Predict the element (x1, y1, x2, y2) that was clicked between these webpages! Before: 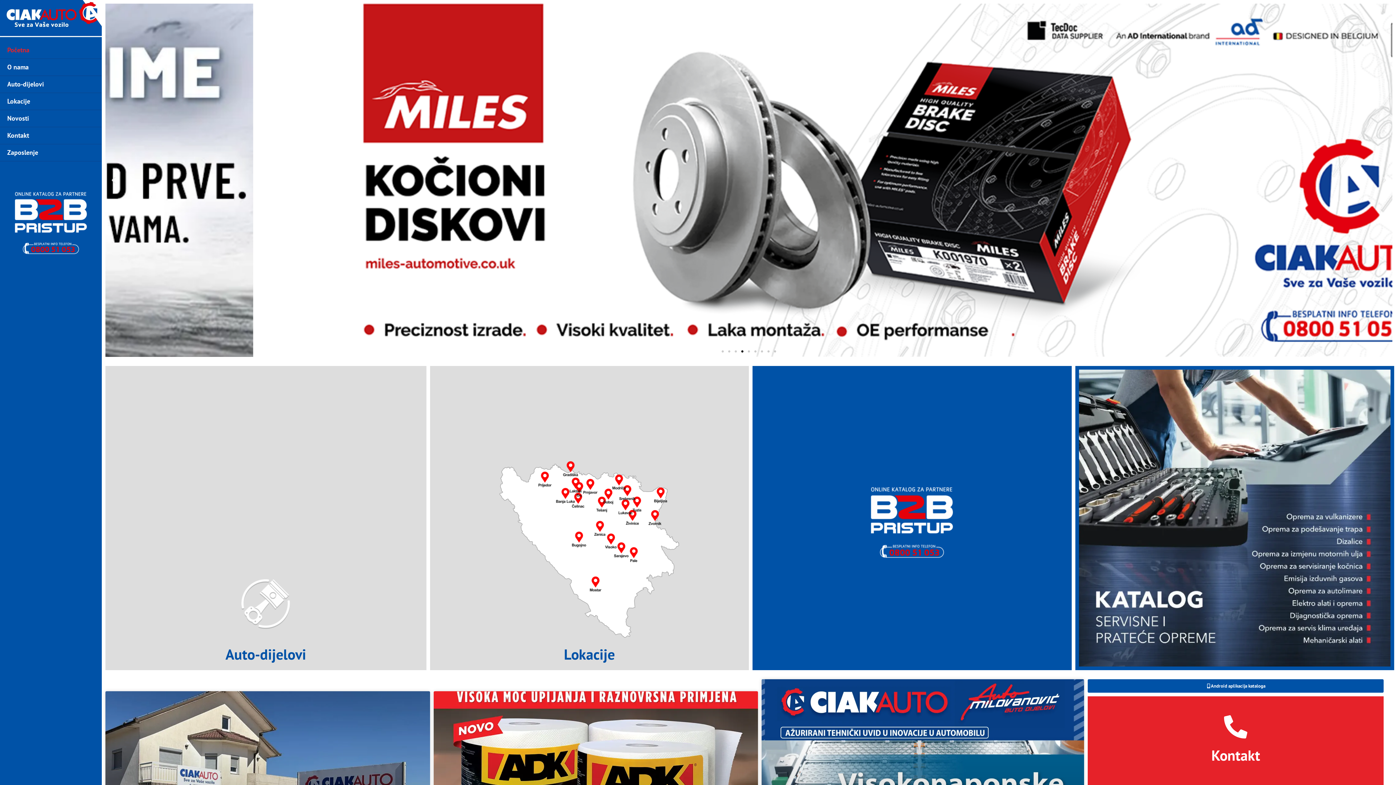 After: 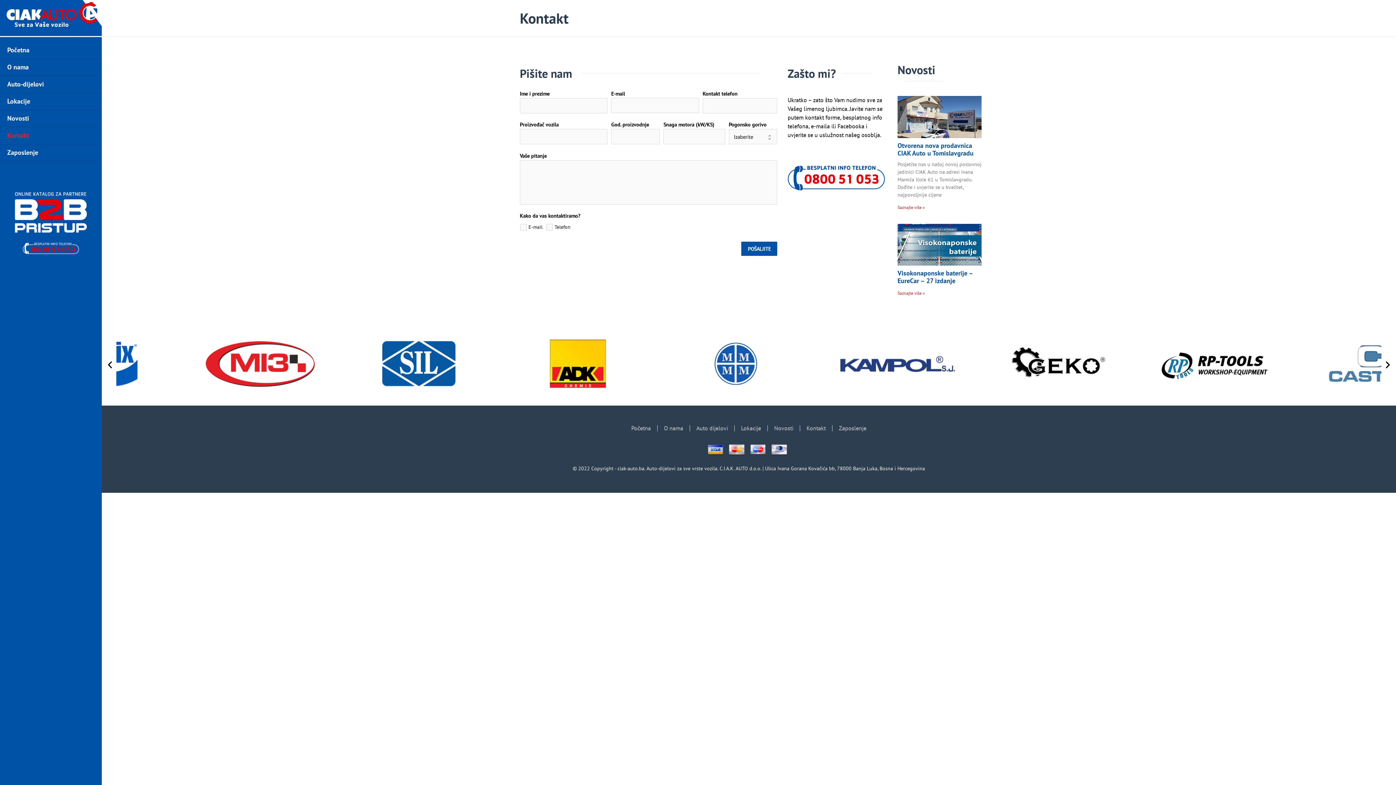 Action: label: Kontakt bbox: (1224, 715, 1247, 738)